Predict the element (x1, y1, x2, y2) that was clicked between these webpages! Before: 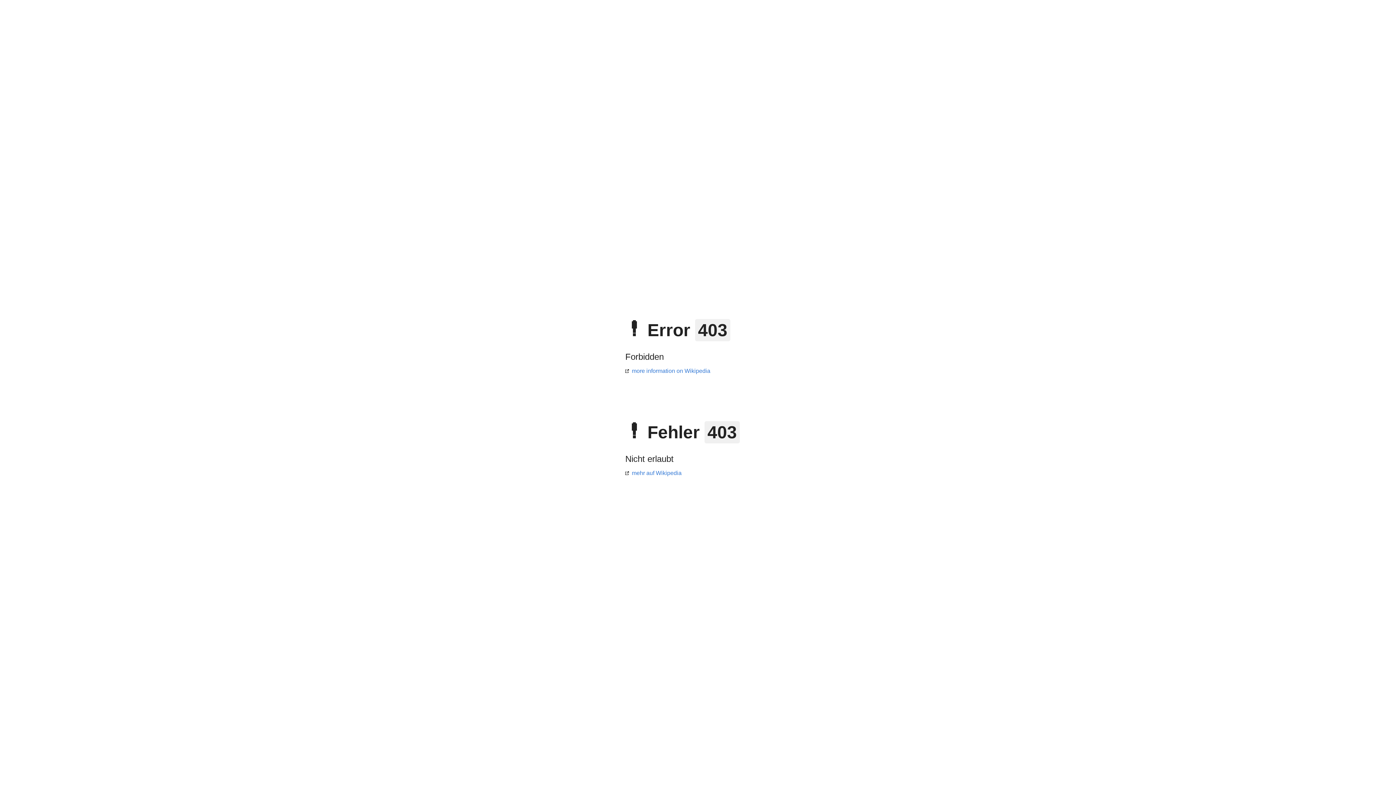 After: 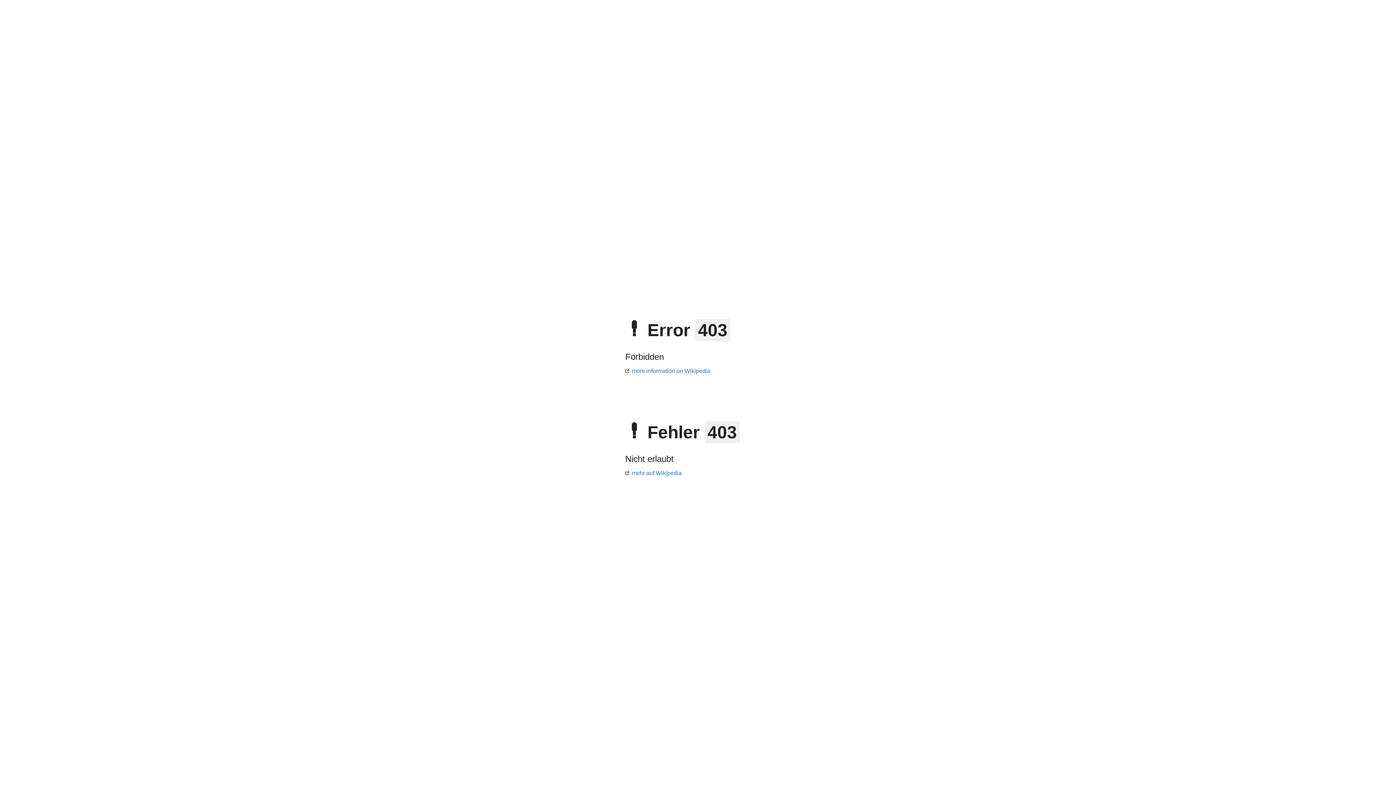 Action: label: mehr auf Wikipedia bbox: (625, 470, 681, 476)